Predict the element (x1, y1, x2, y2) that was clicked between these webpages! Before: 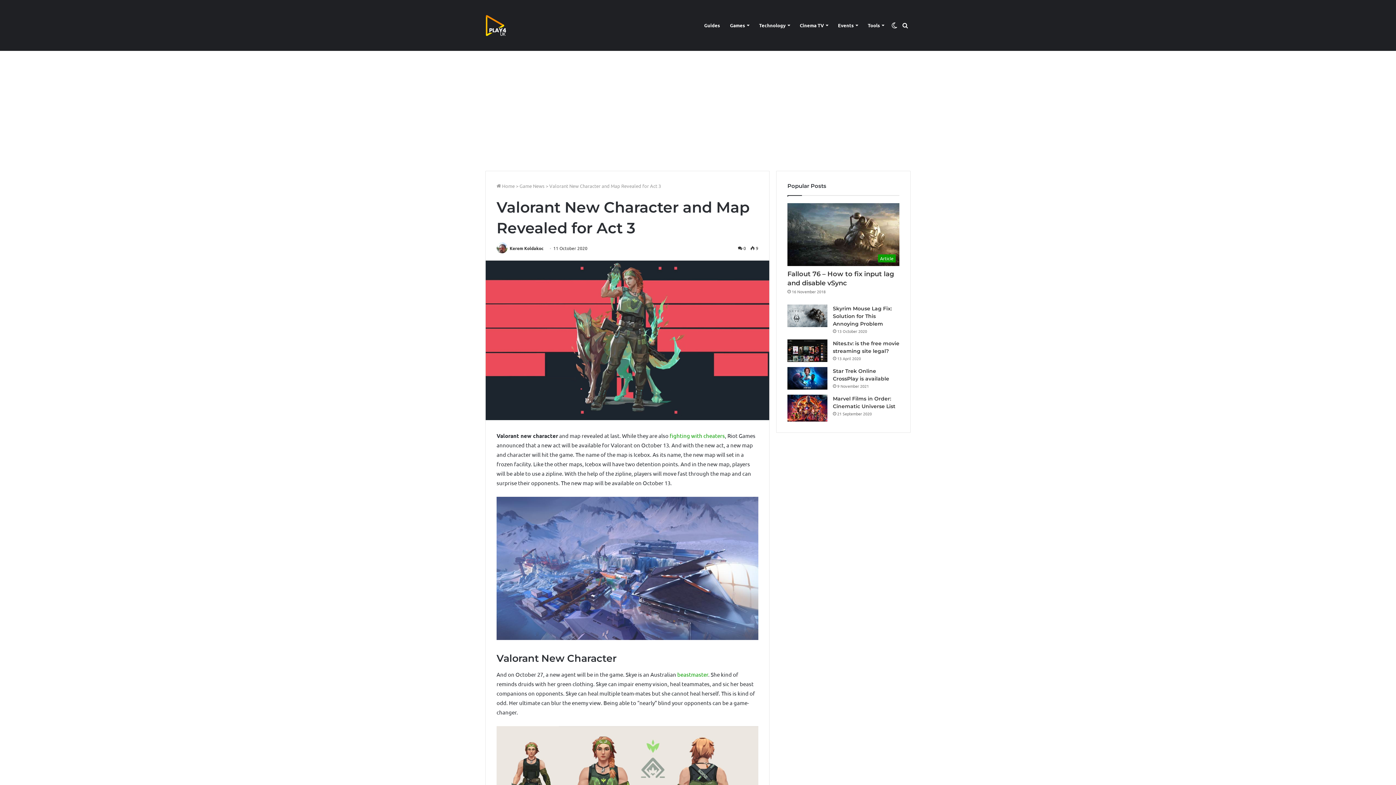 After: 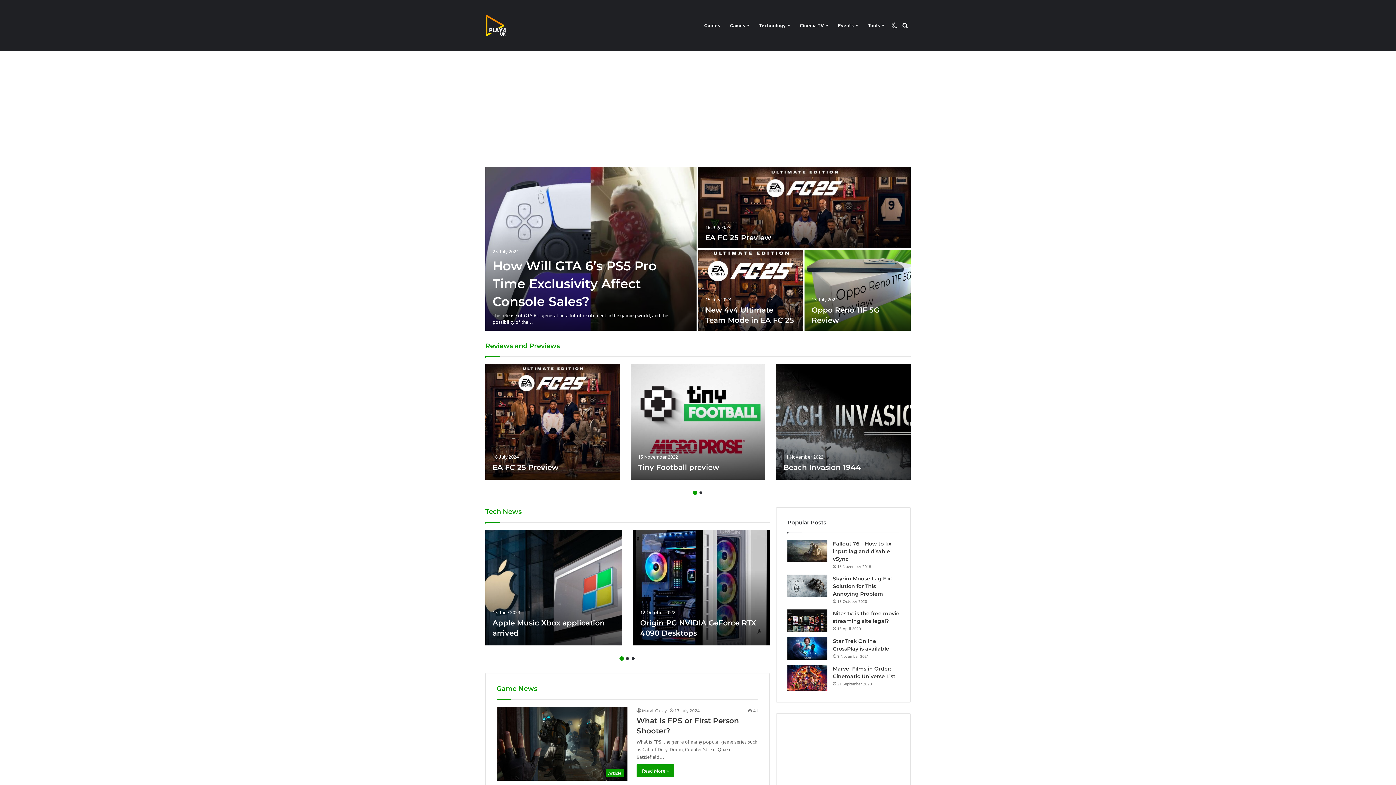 Action: bbox: (496, 182, 514, 189) label:  Home